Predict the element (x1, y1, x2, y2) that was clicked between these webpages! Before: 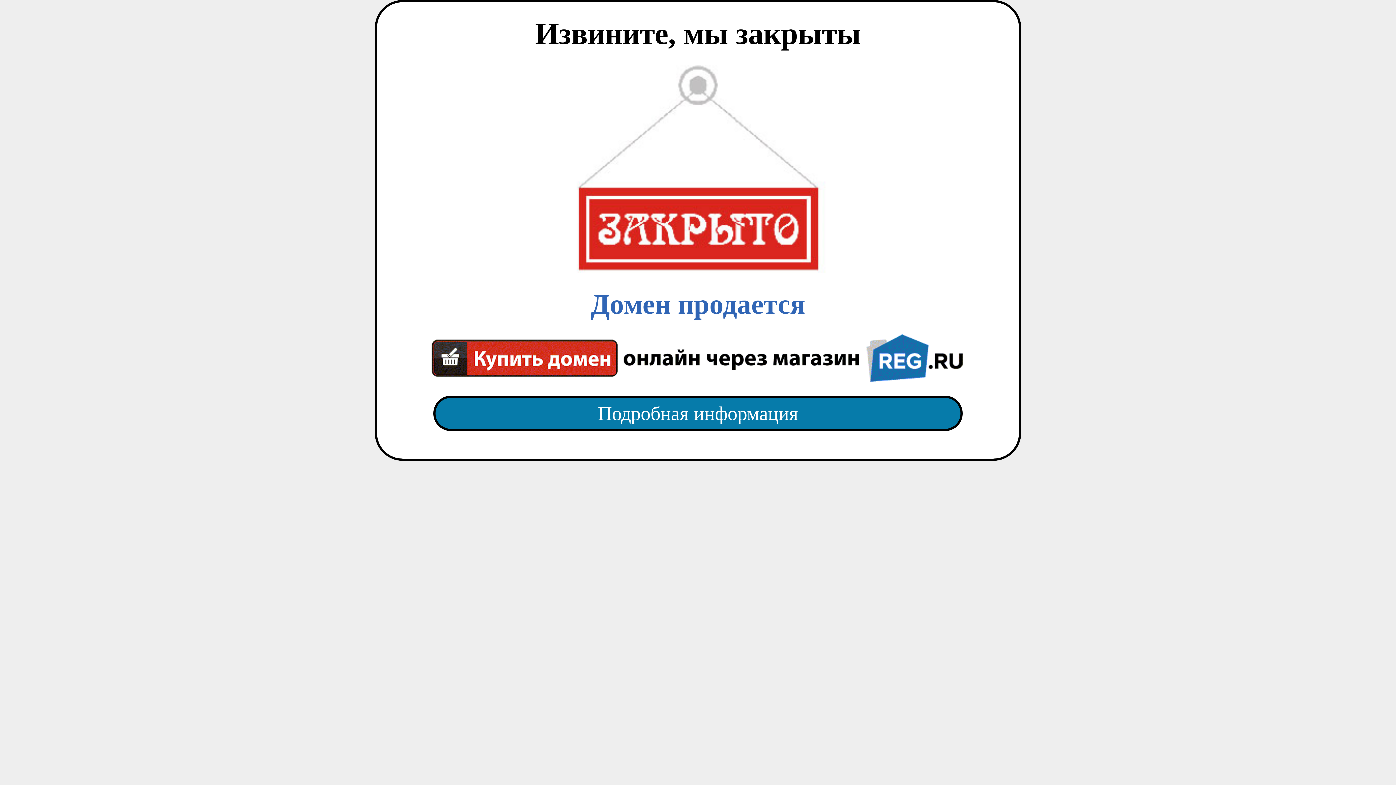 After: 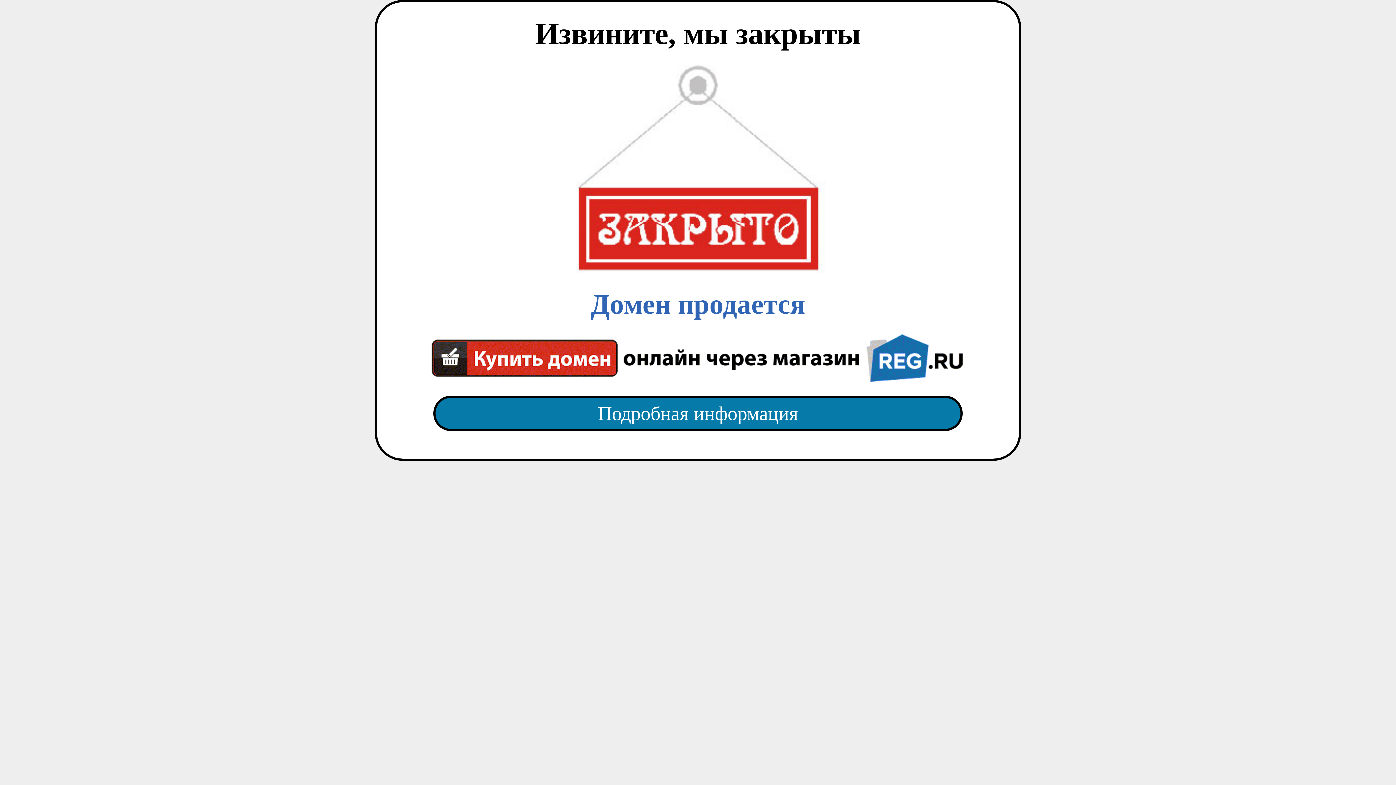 Action: bbox: (418, 382, 977, 445) label: Подробная информация